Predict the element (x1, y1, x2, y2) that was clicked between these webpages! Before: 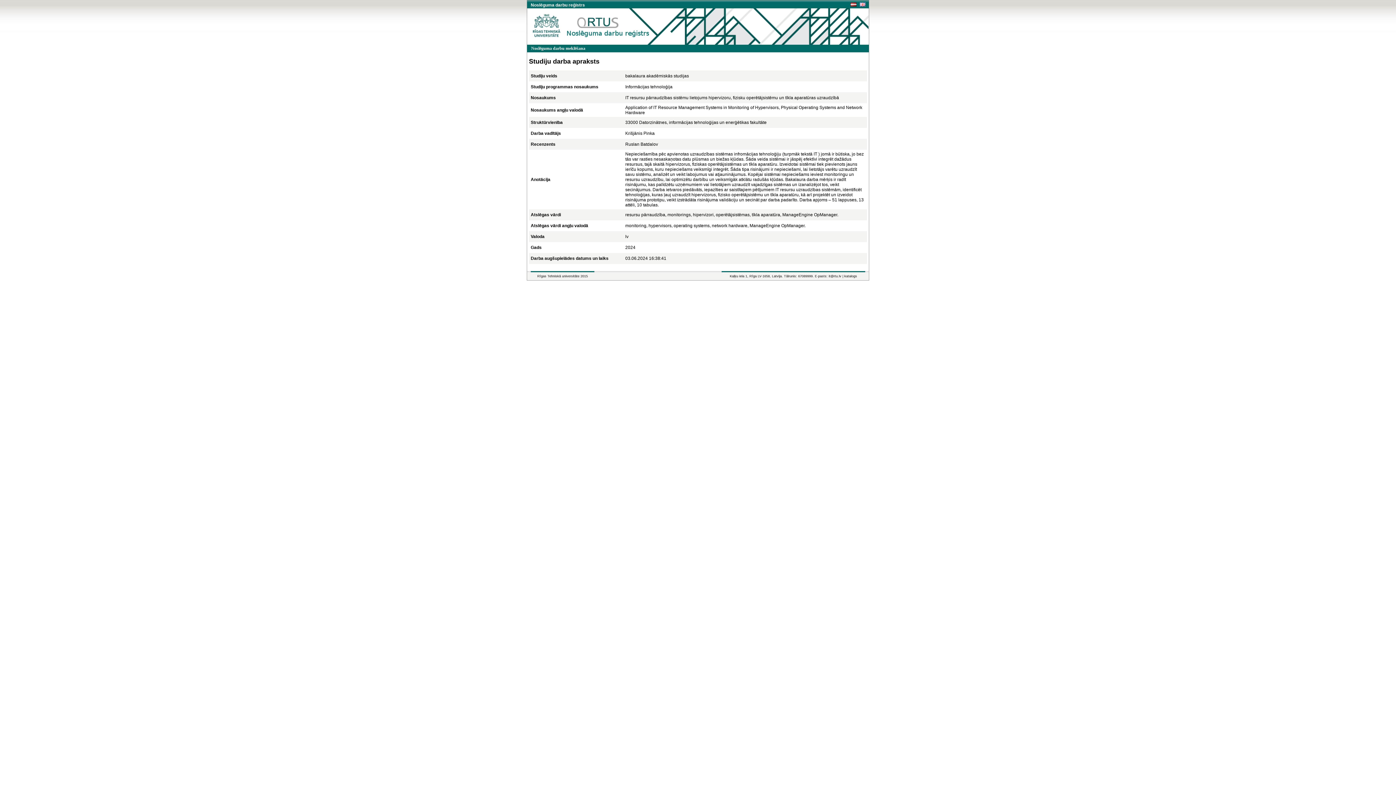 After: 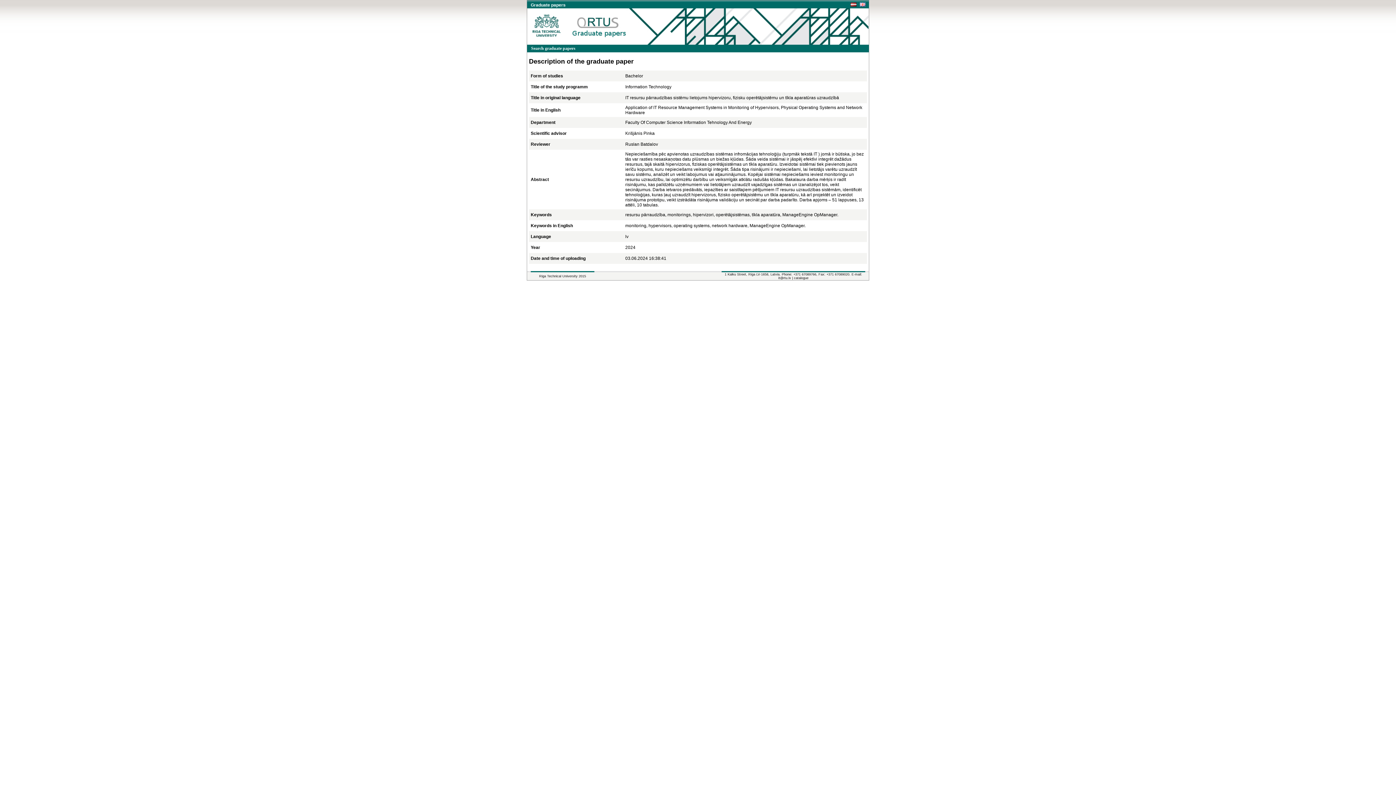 Action: bbox: (860, 2, 865, 7)